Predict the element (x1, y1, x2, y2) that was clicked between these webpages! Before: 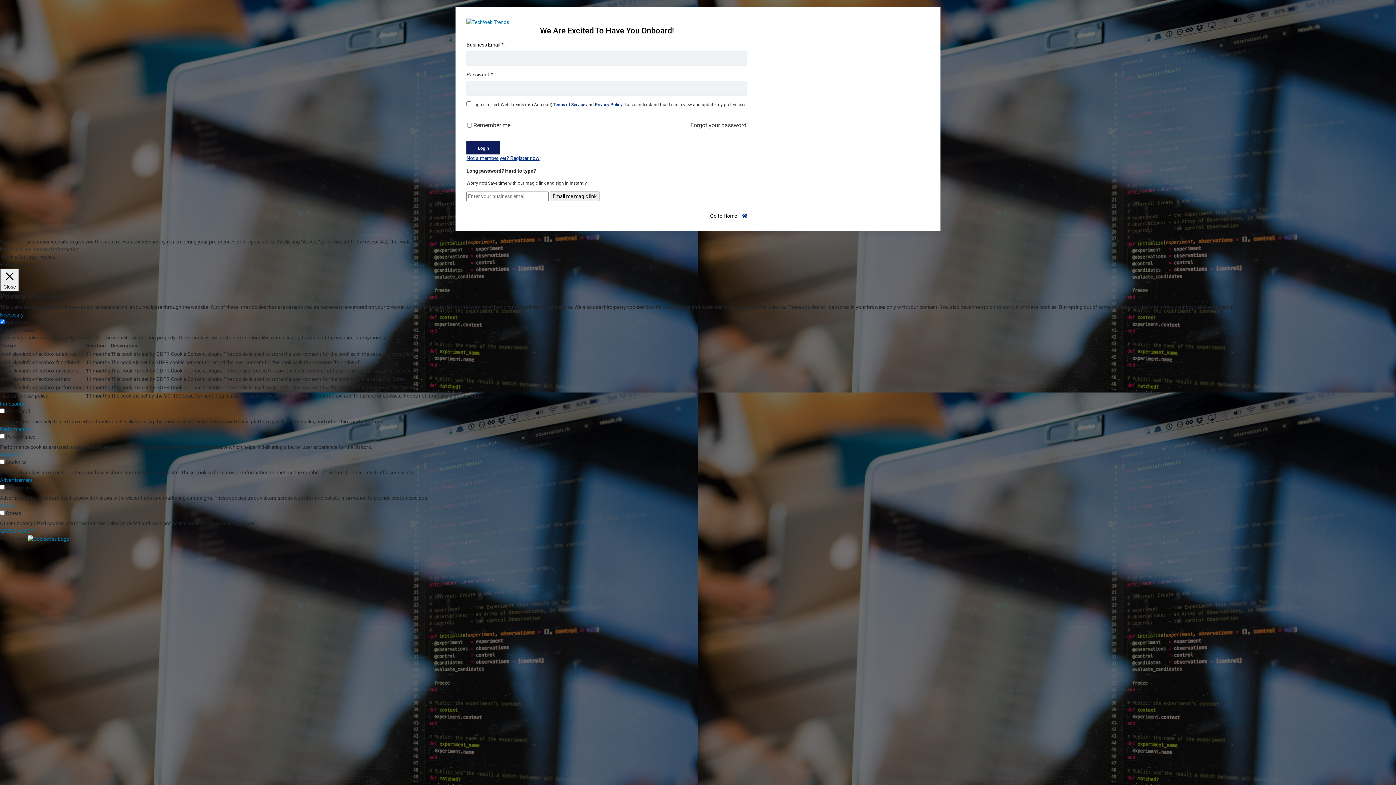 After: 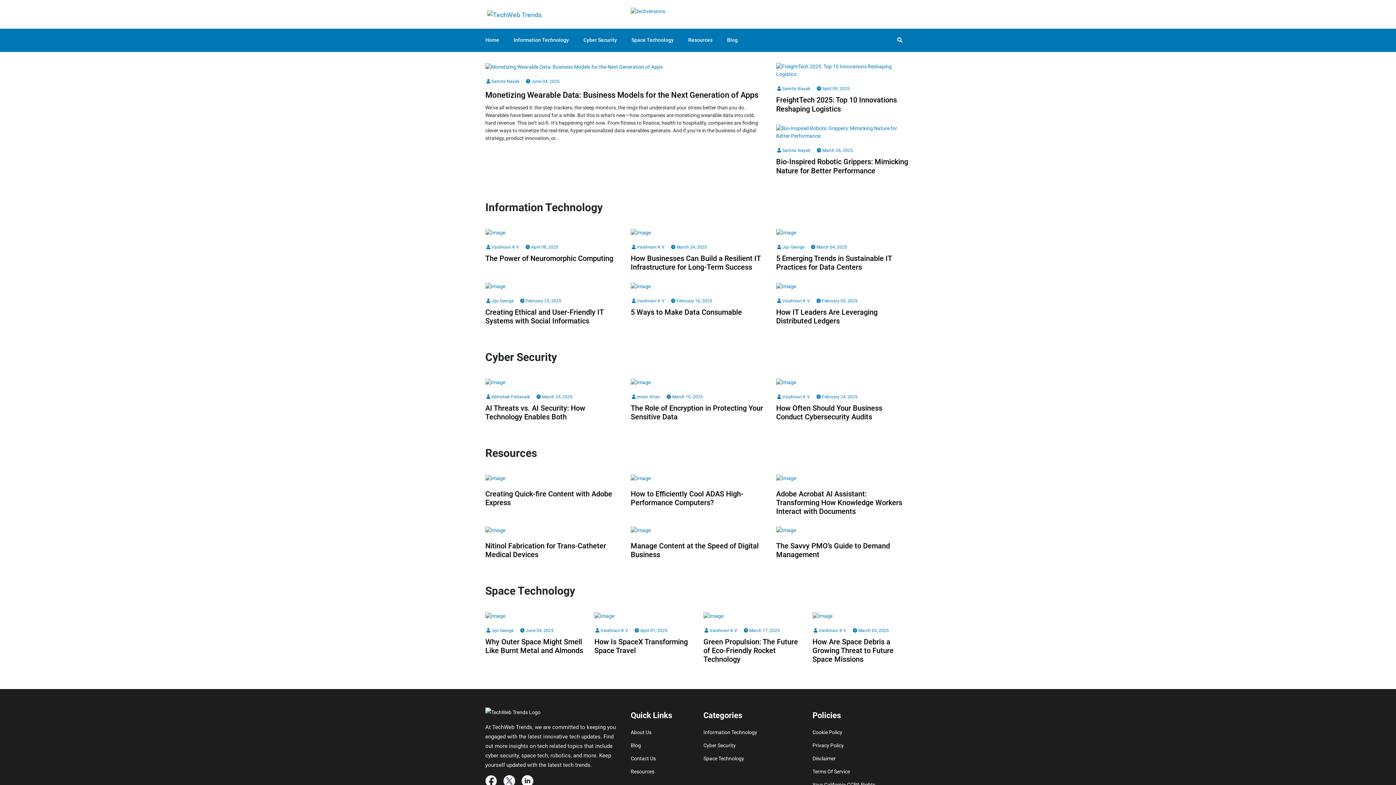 Action: bbox: (466, 18, 509, 24)